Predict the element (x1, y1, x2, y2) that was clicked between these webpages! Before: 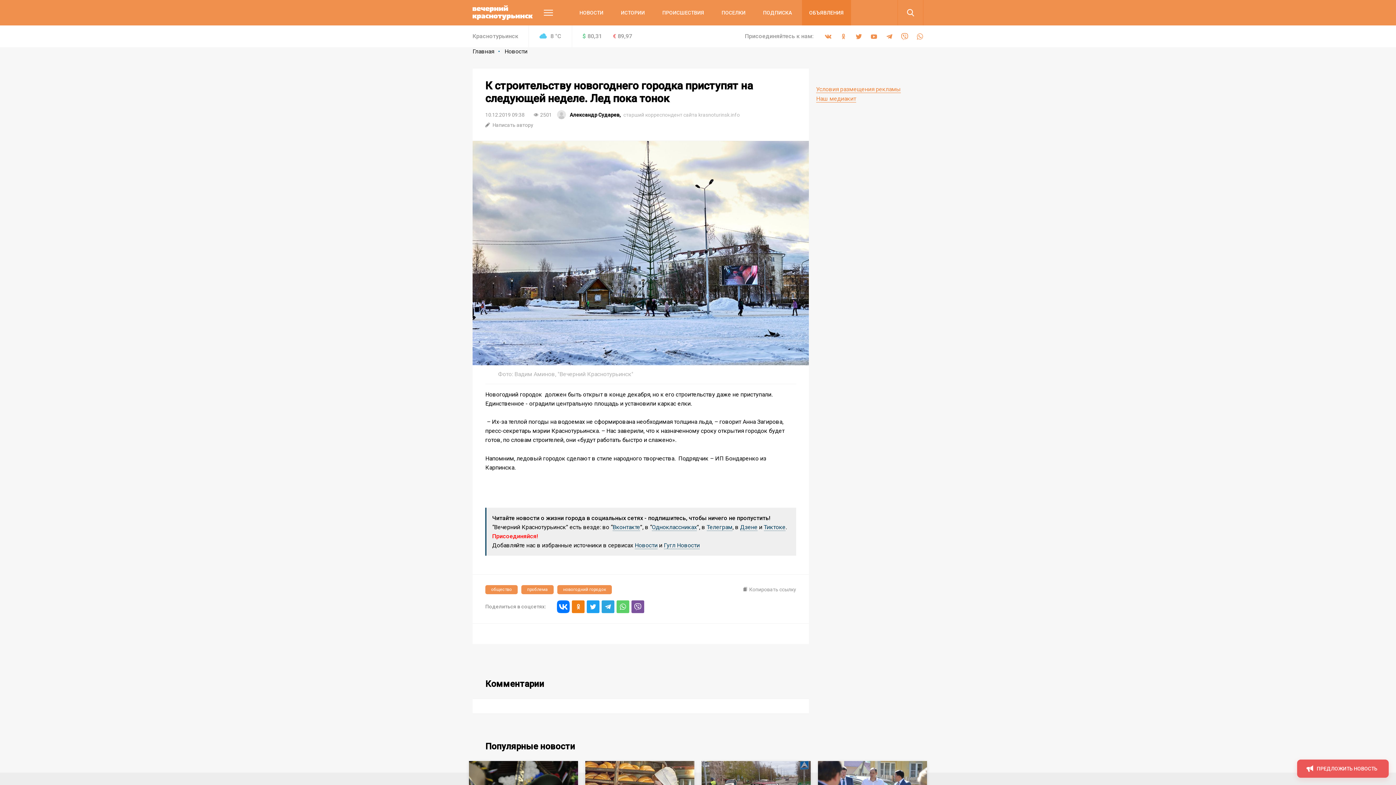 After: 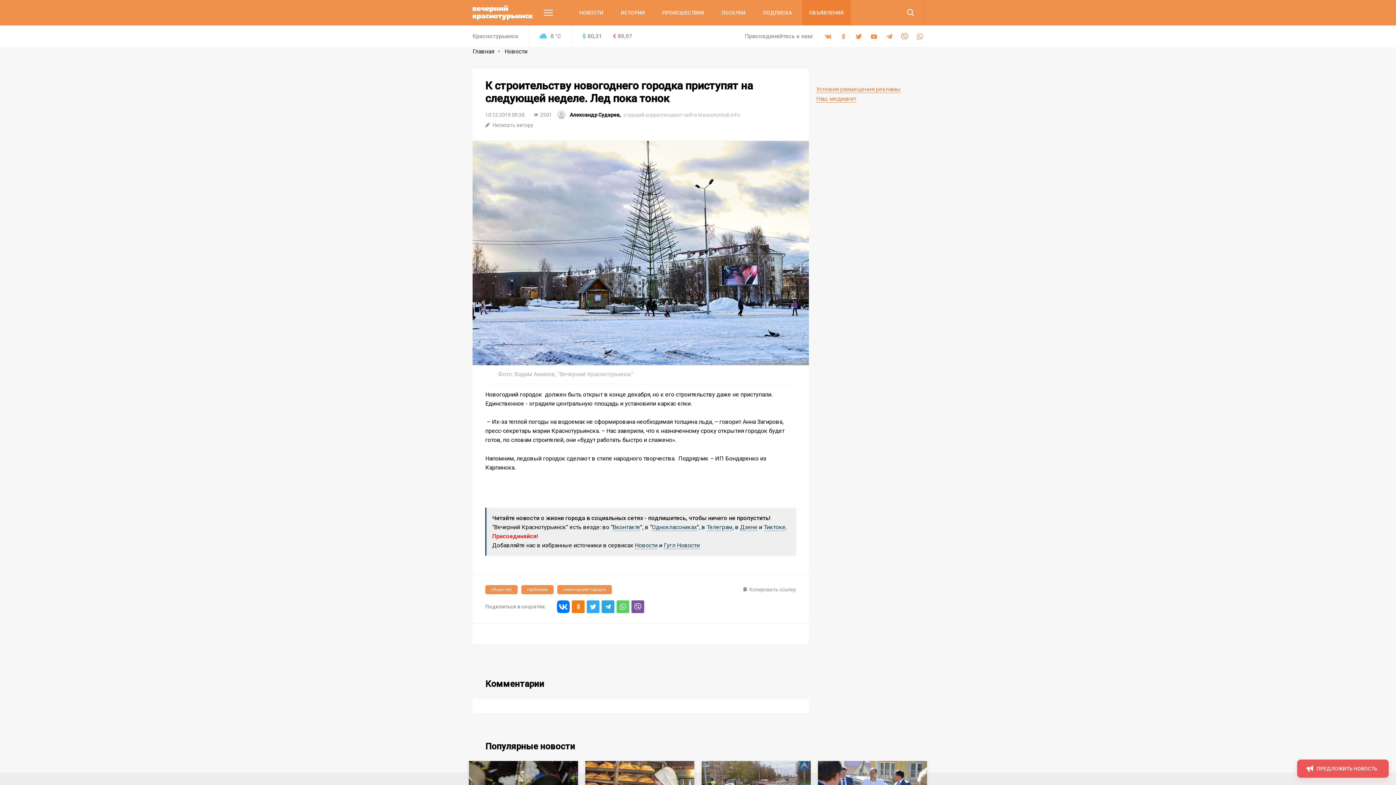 Action: bbox: (586, 600, 599, 613)